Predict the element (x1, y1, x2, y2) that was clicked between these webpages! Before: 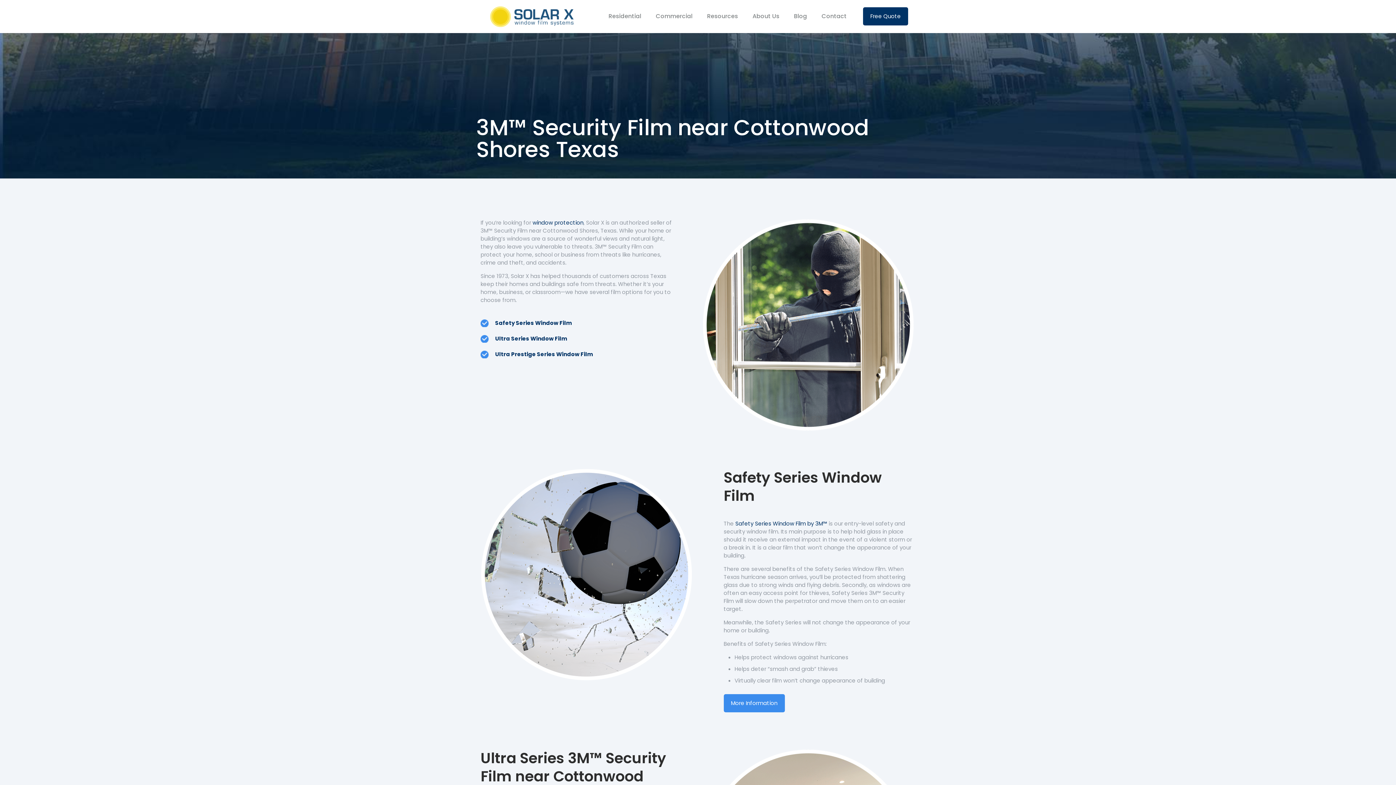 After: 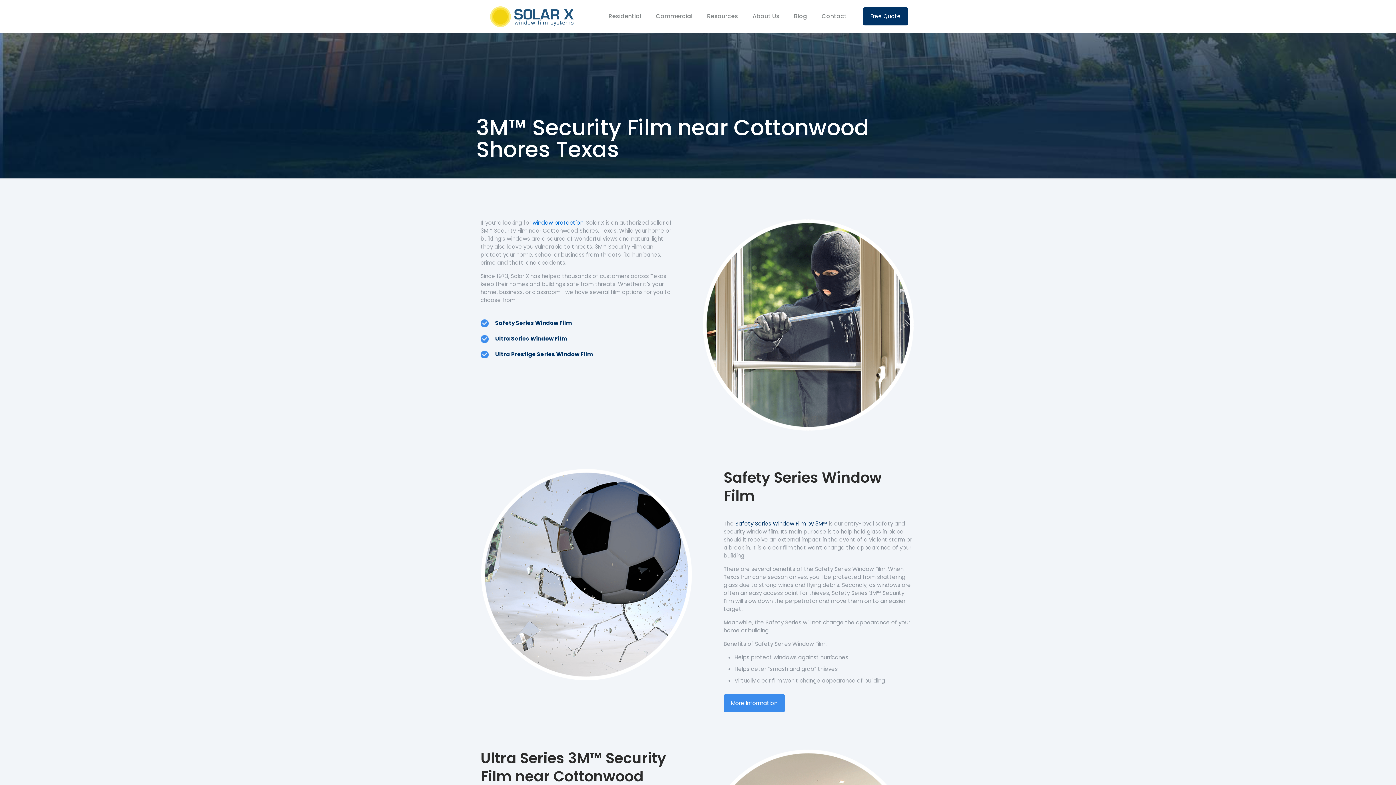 Action: bbox: (532, 218, 583, 226) label: window protection